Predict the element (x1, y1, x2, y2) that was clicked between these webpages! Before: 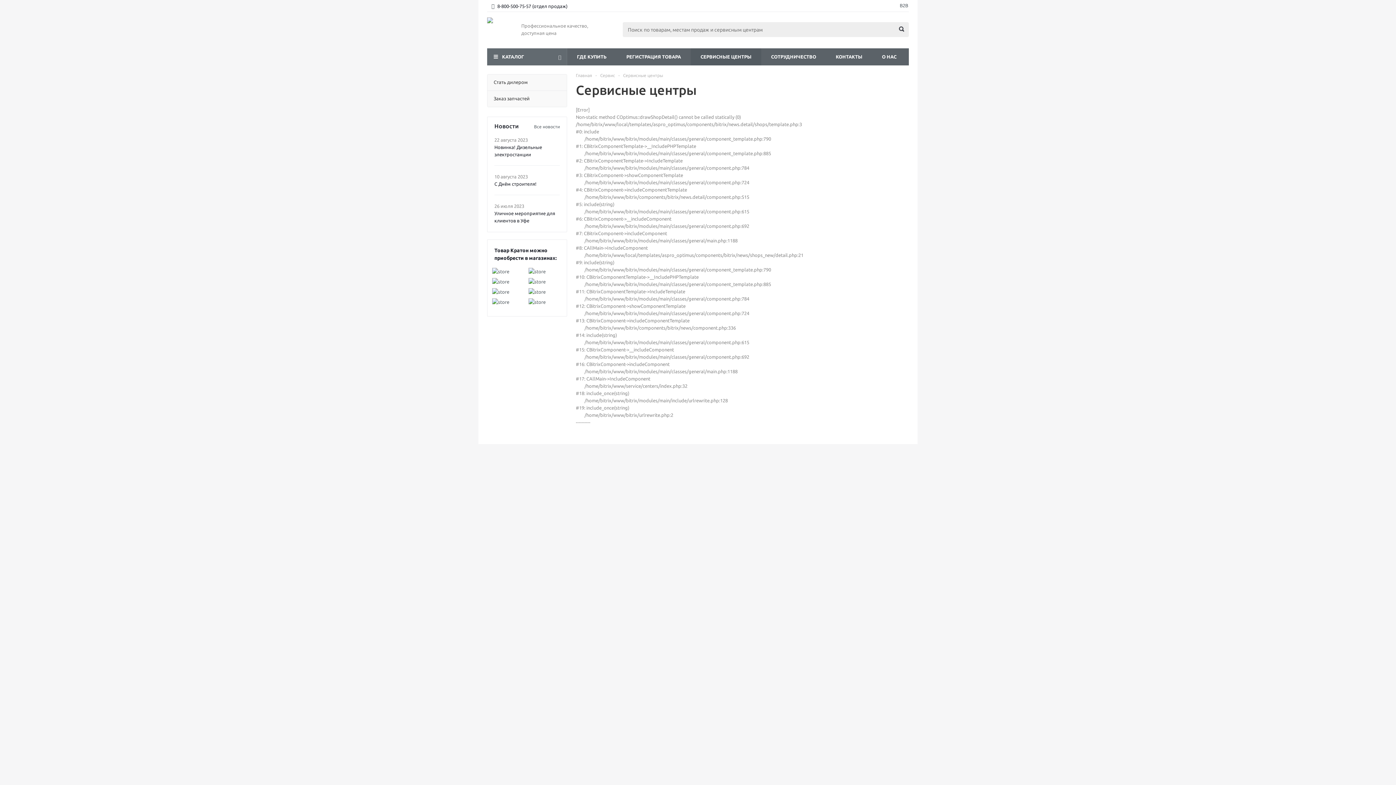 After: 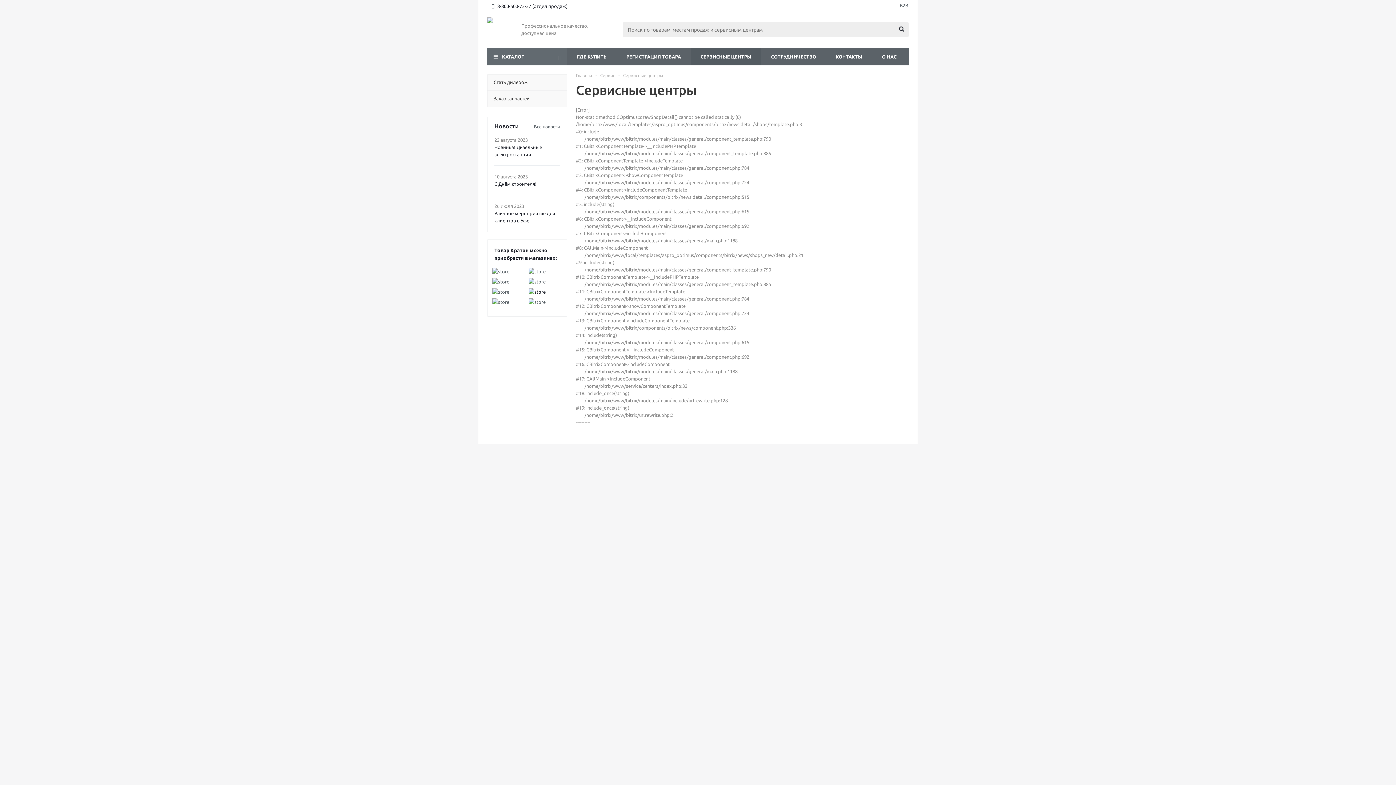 Action: bbox: (528, 288, 562, 295)